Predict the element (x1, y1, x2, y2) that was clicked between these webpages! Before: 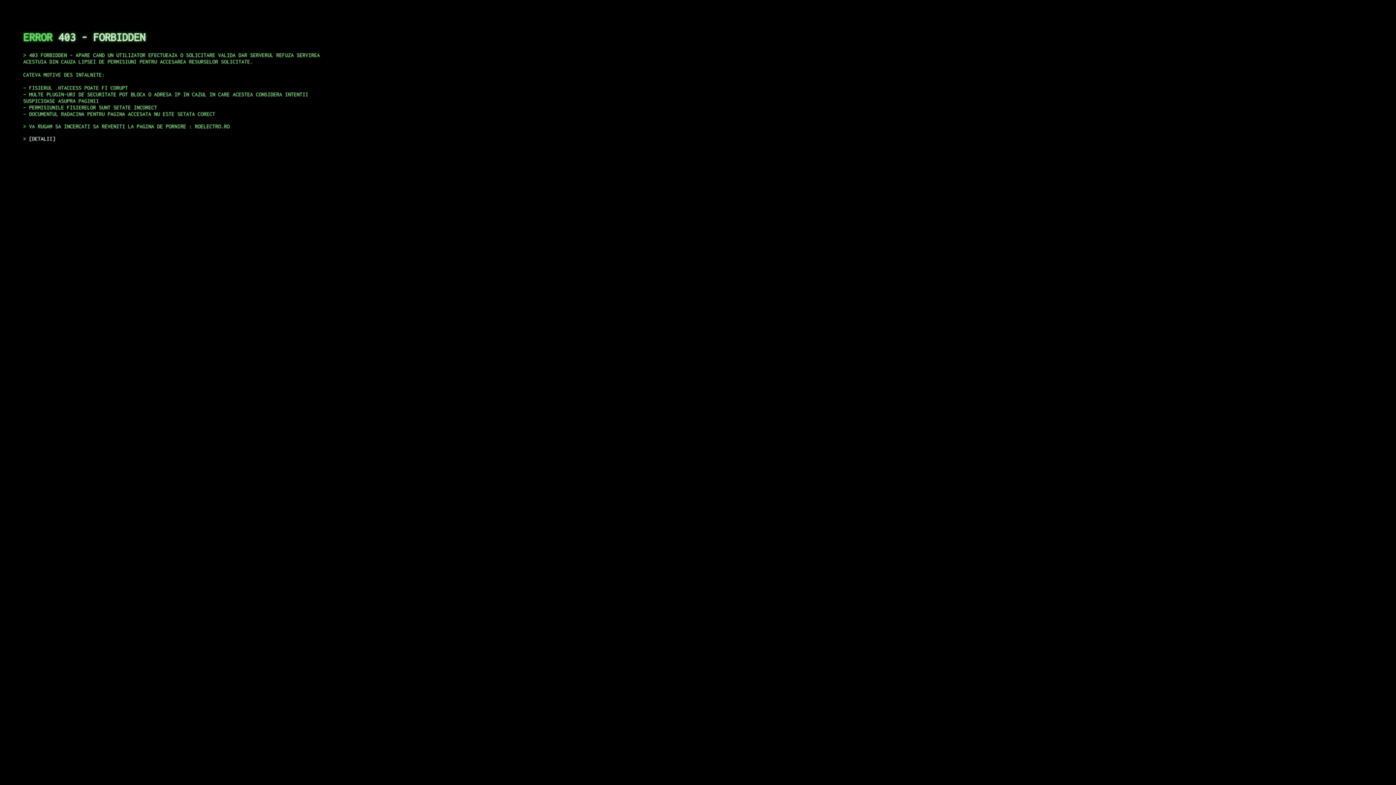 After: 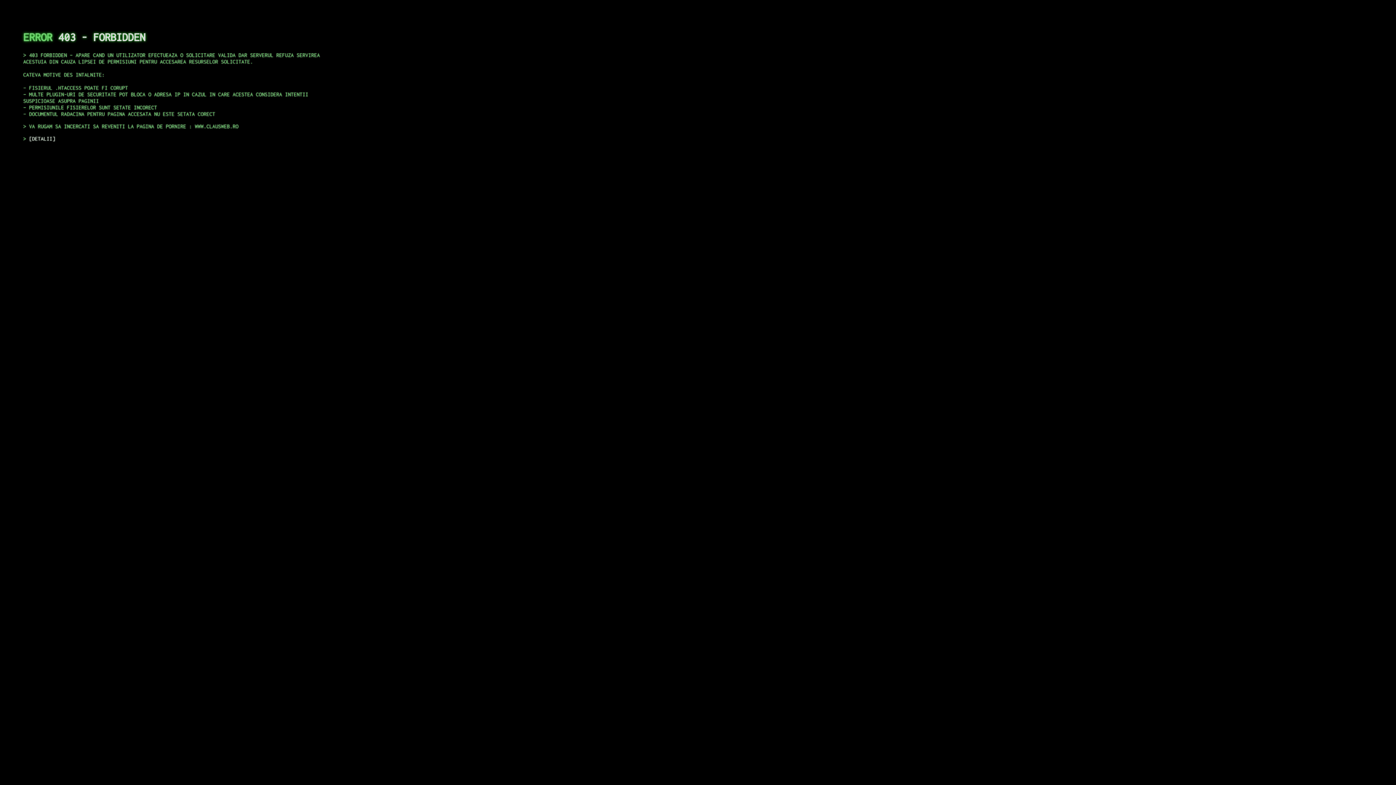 Action: bbox: (29, 135, 55, 141) label: DETALII